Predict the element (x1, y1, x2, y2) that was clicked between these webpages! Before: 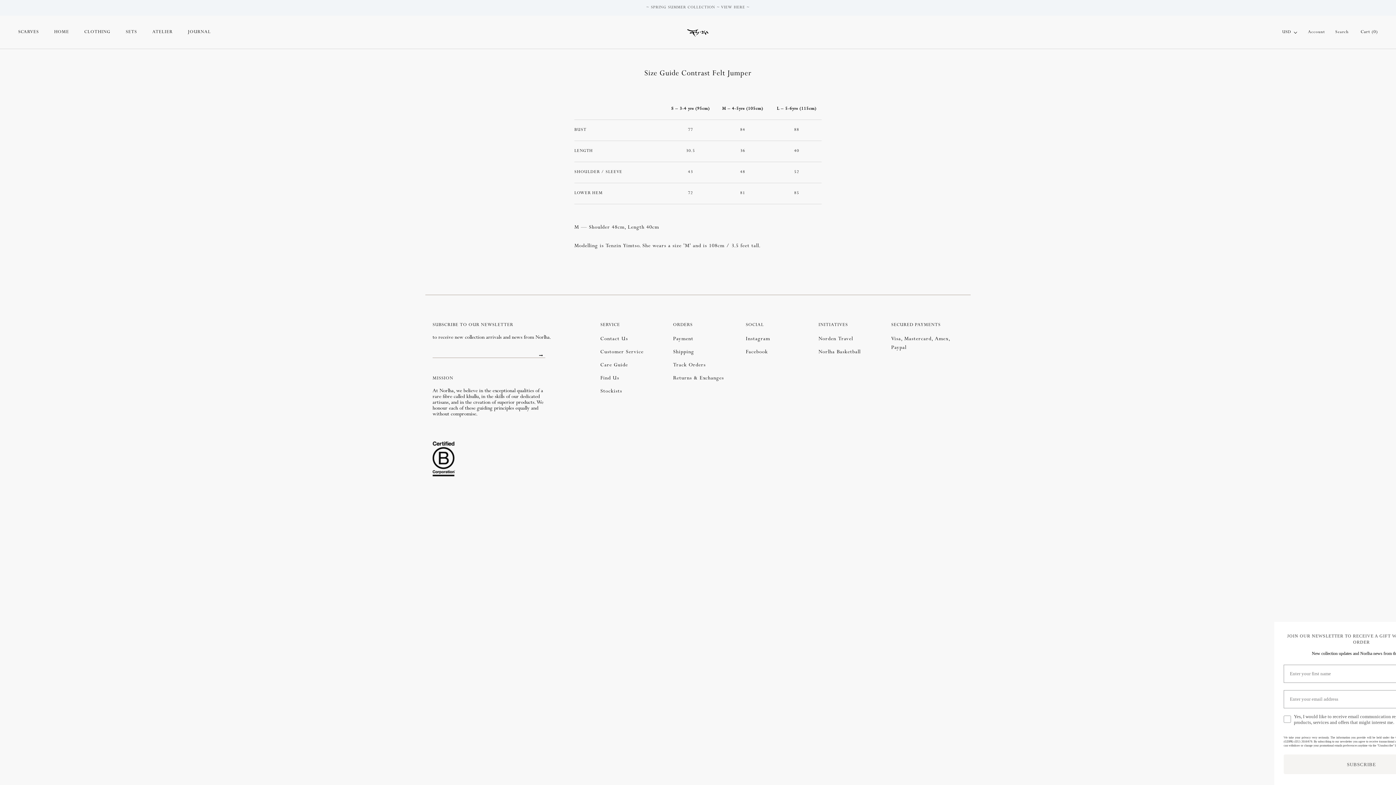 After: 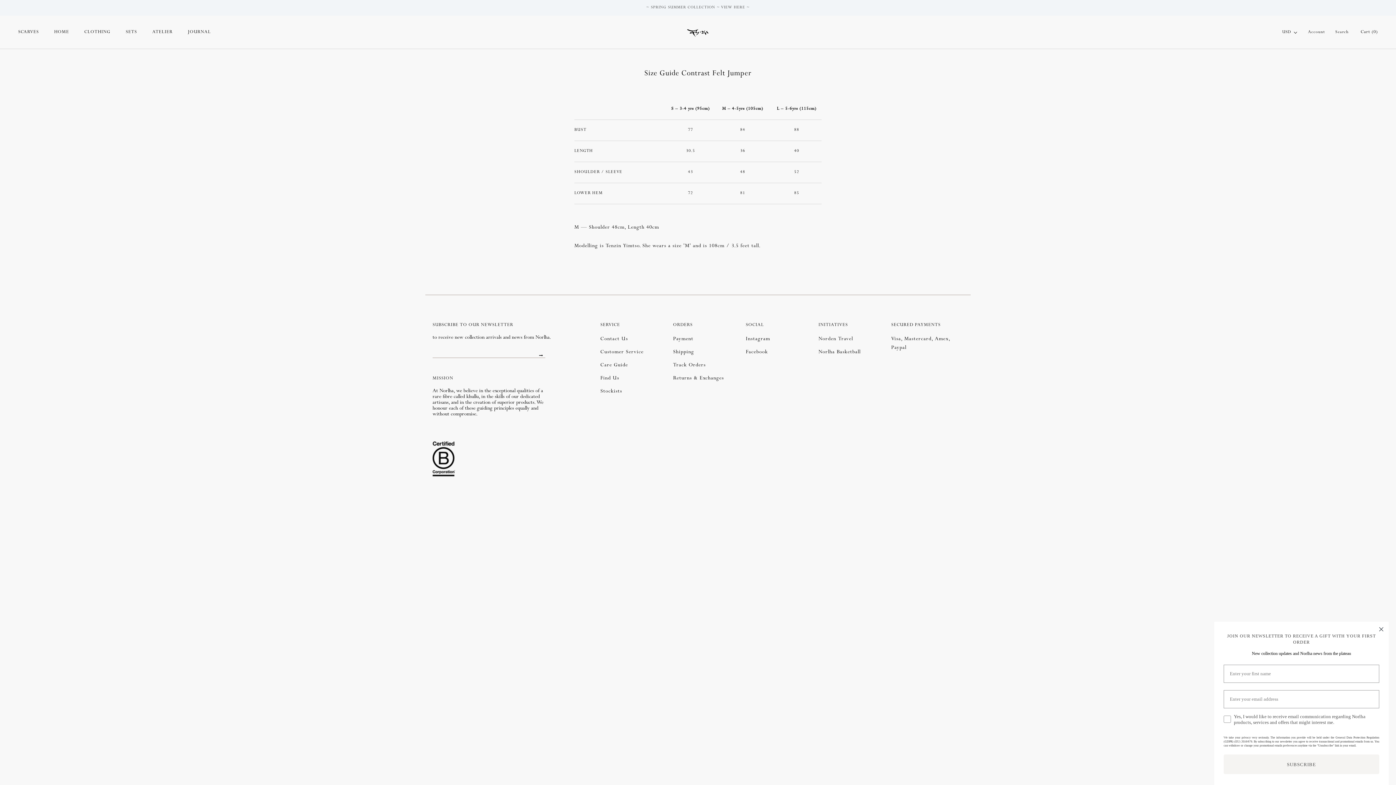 Action: label: Norden Travel bbox: (818, 335, 884, 344)